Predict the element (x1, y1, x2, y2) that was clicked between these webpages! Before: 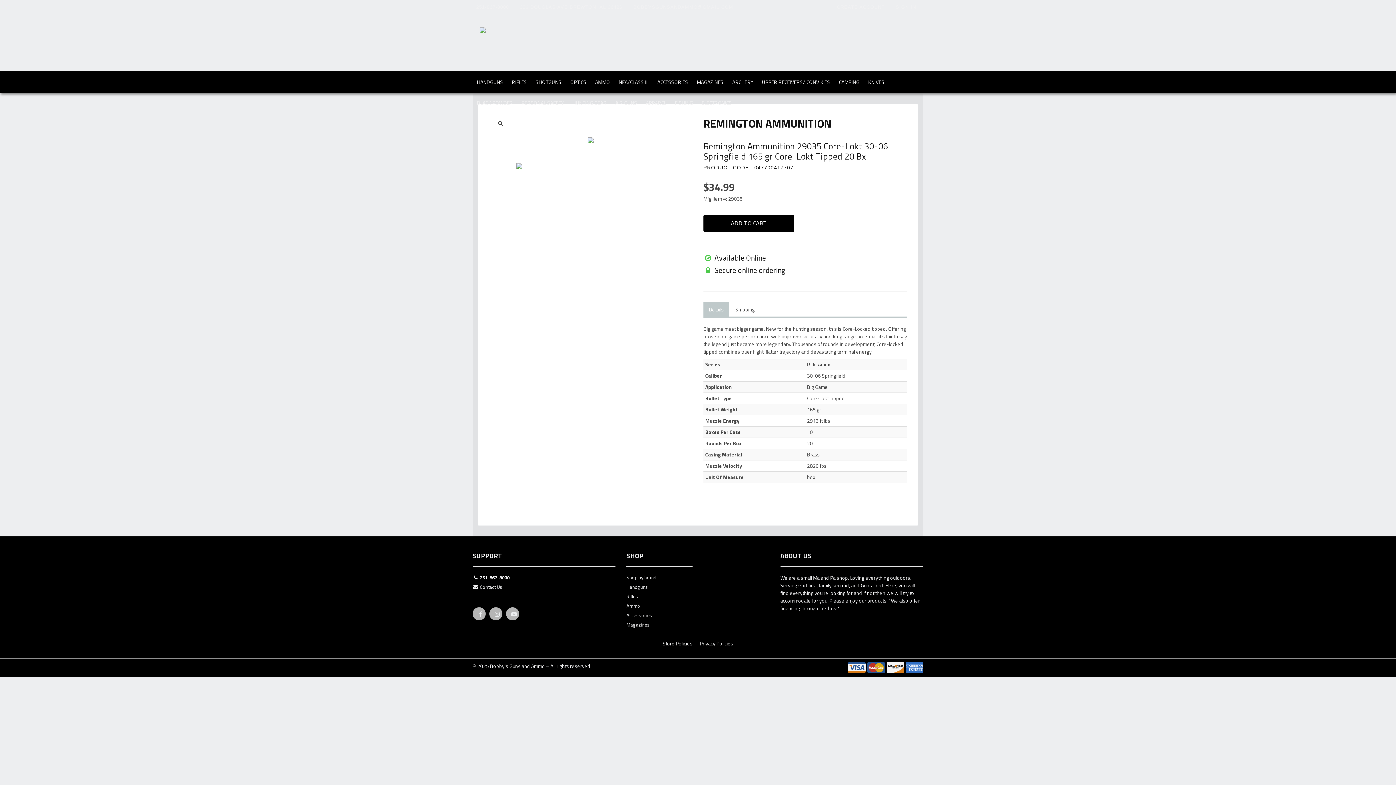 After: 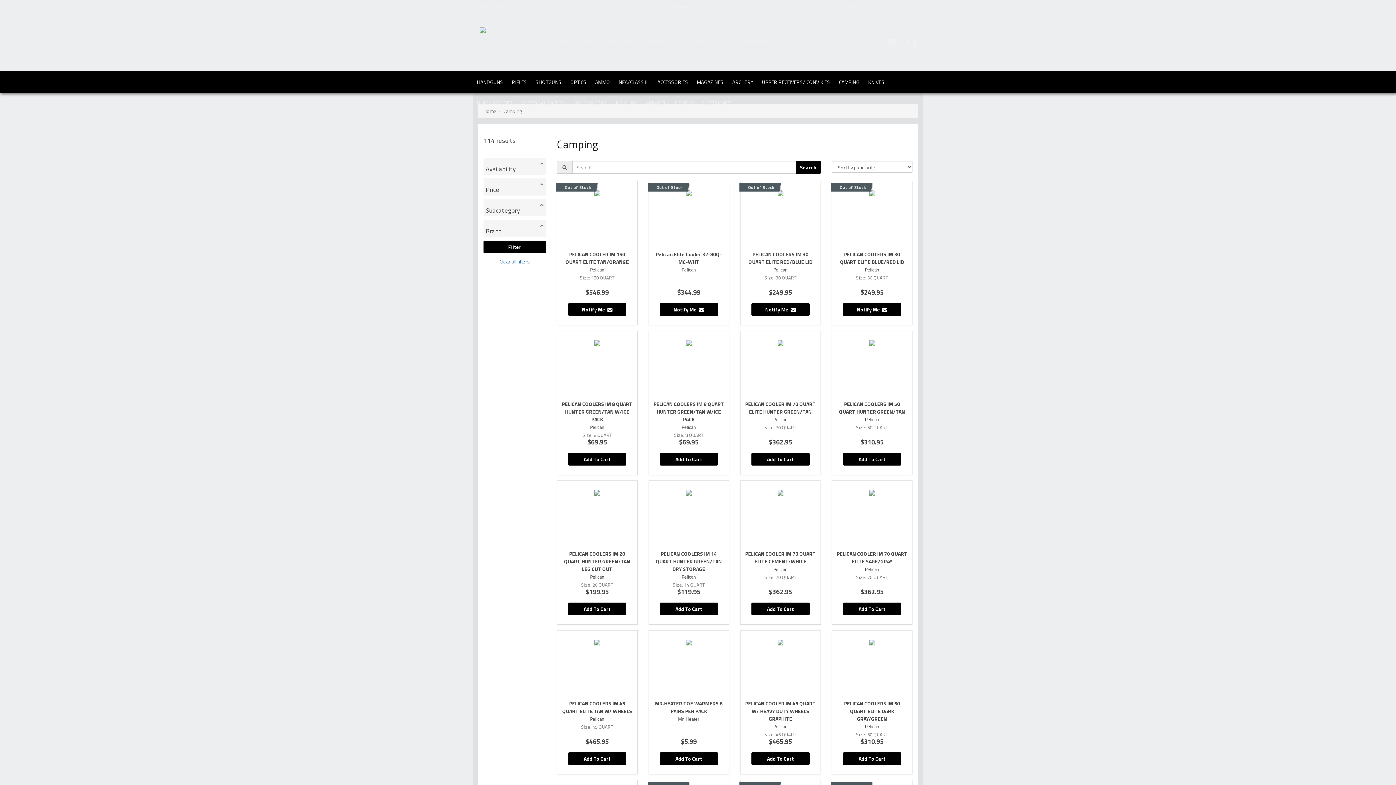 Action: label: CAMPING bbox: (834, 71, 864, 92)